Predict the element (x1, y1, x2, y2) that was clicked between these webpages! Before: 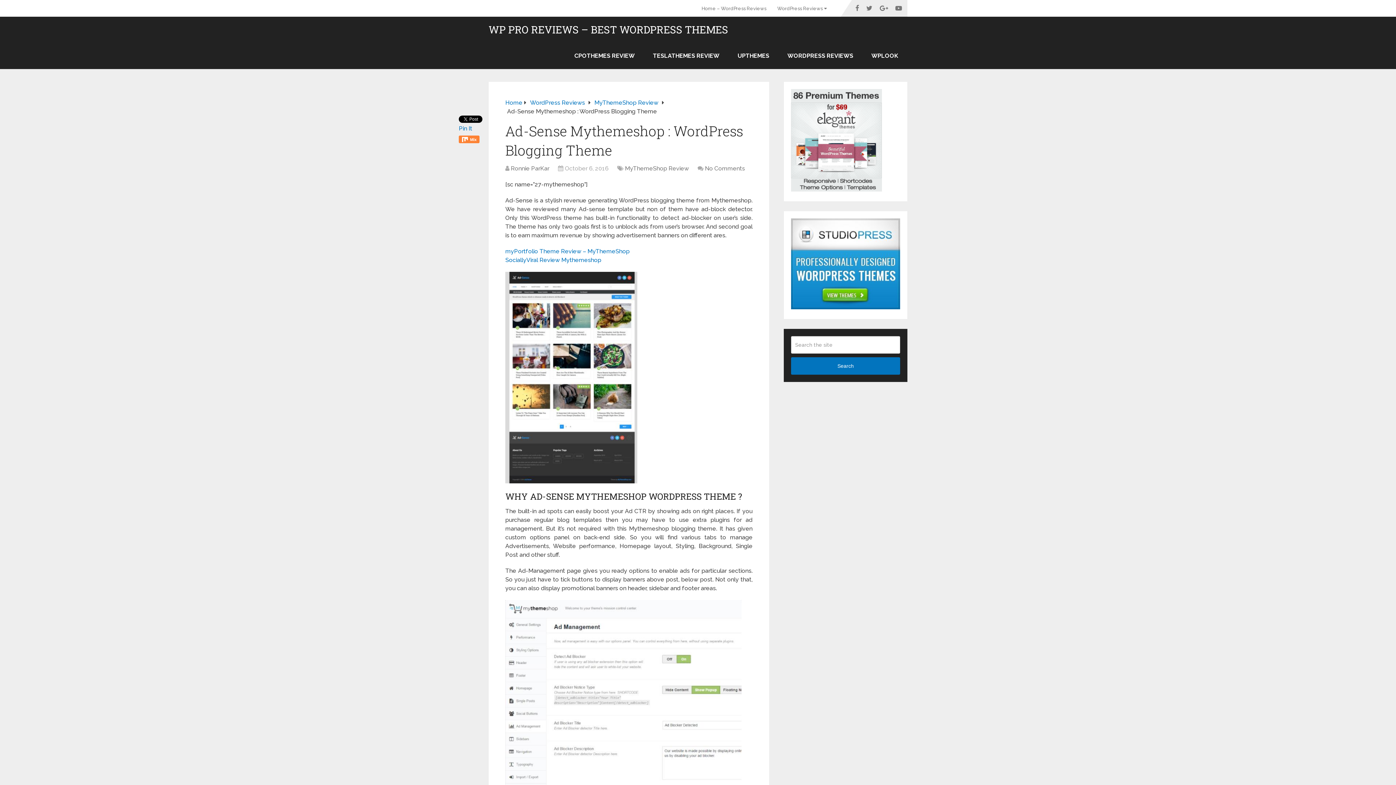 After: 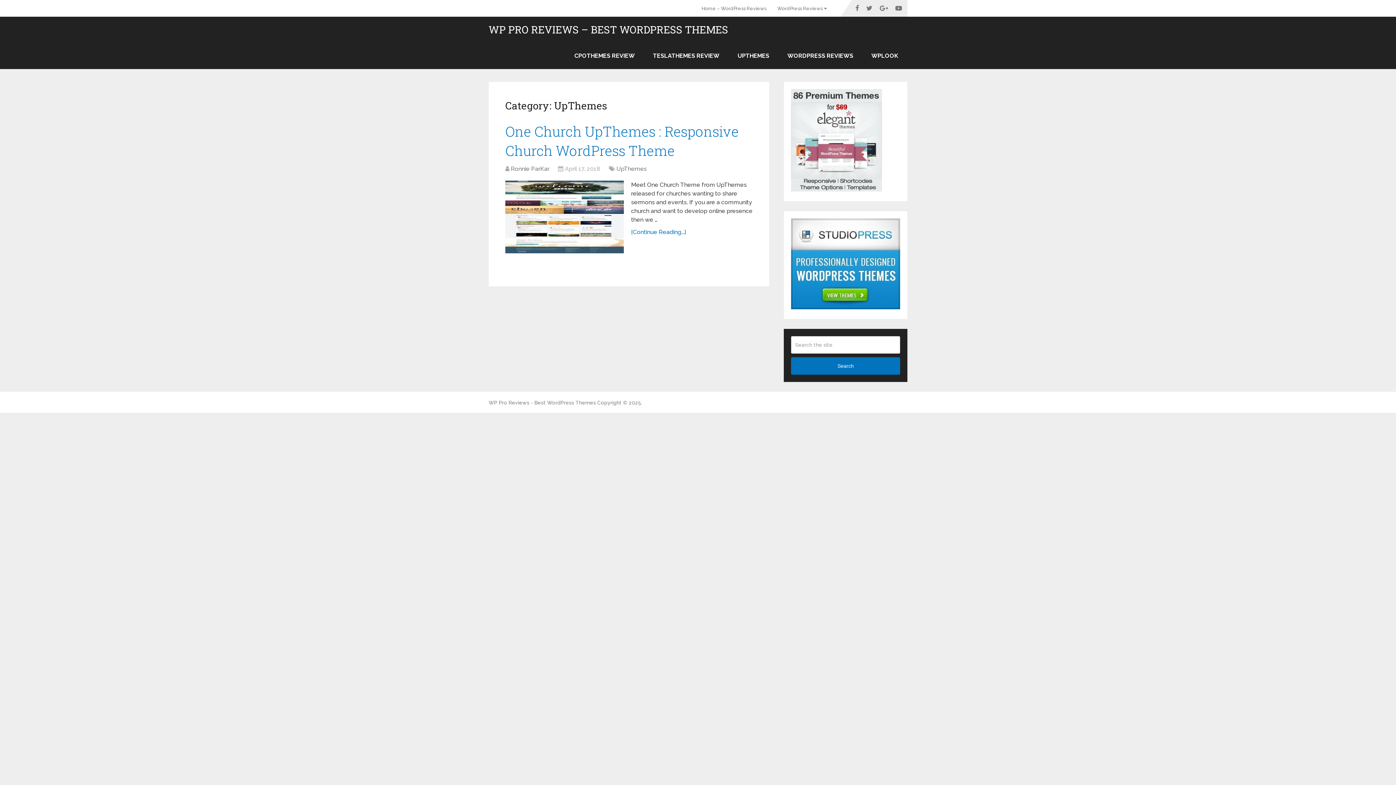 Action: bbox: (728, 42, 778, 69) label: UPTHEMES